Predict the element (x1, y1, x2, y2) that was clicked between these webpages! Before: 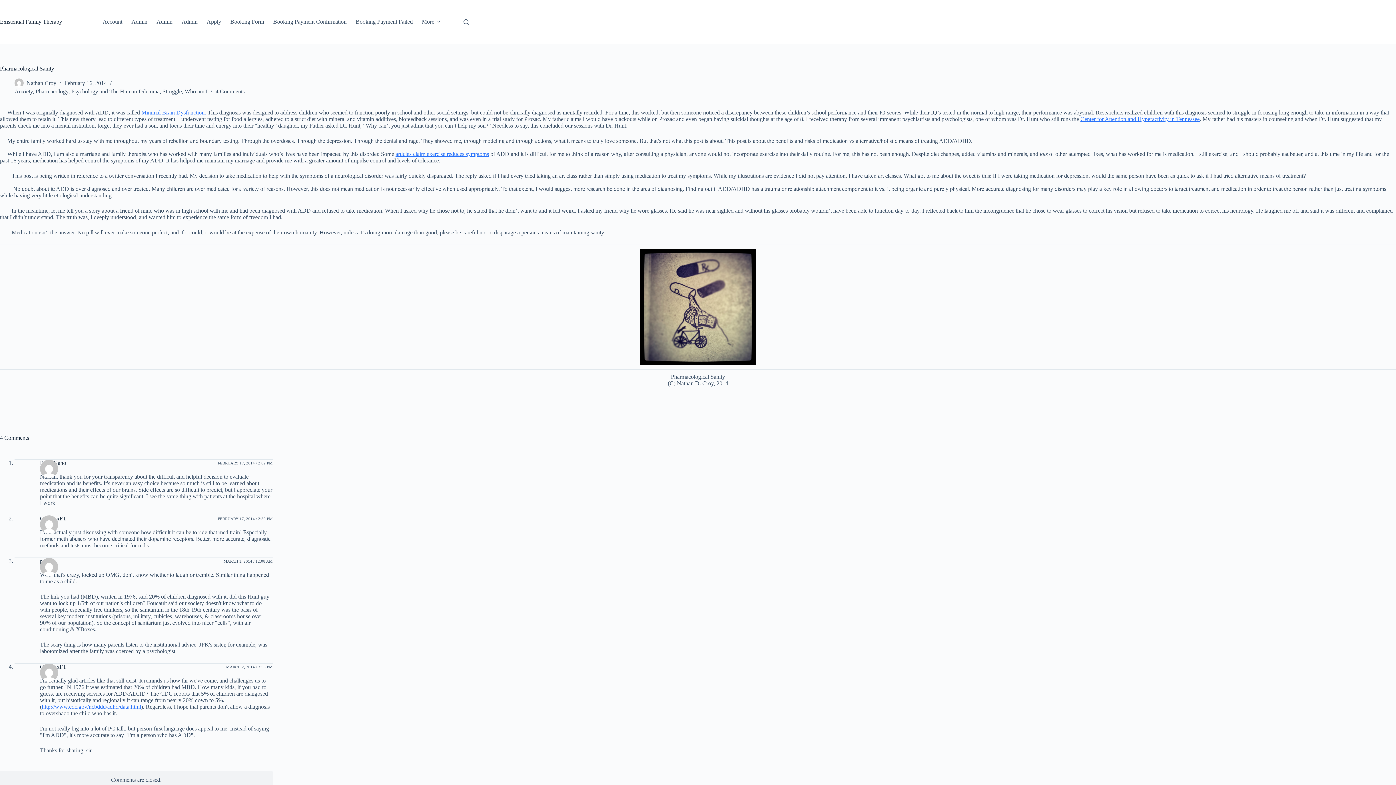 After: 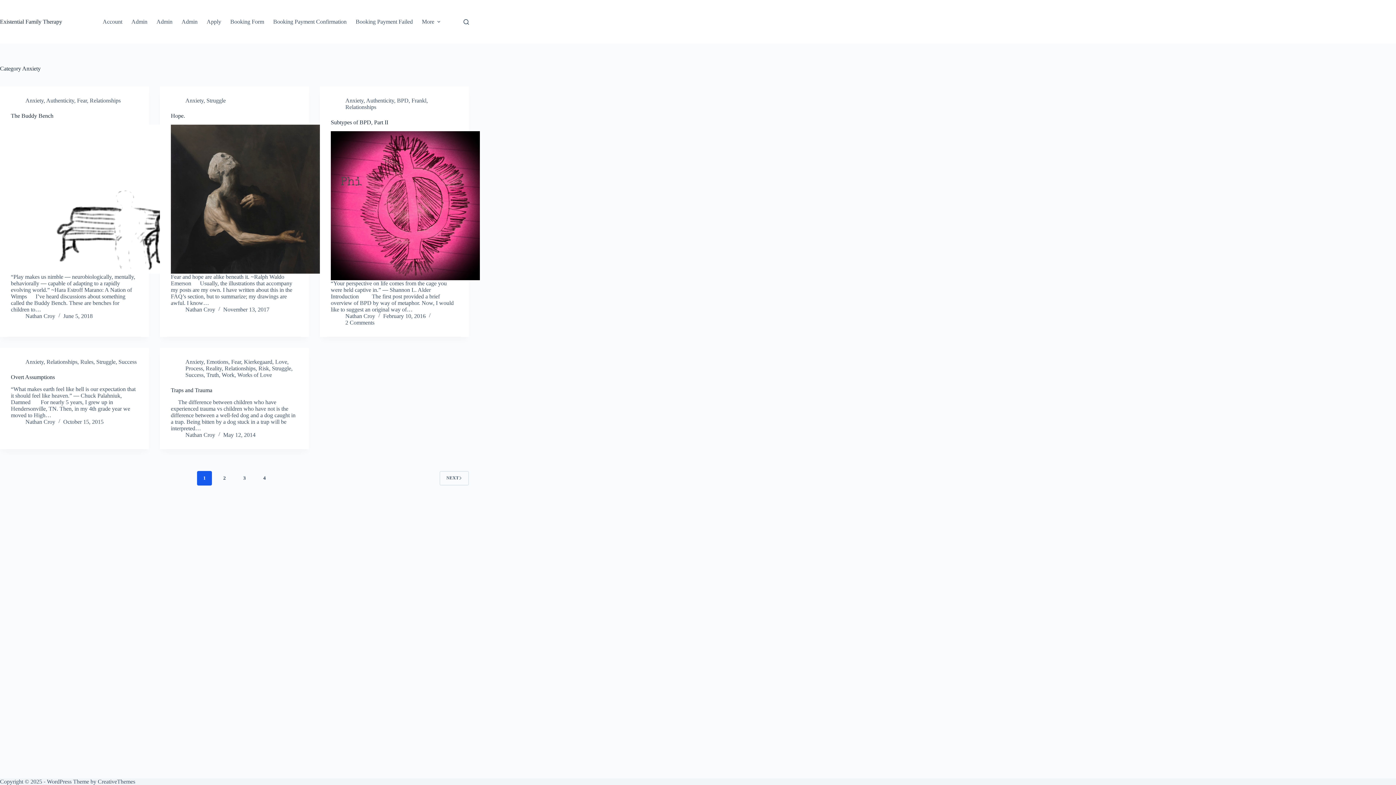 Action: label: Anxiety bbox: (14, 88, 32, 94)